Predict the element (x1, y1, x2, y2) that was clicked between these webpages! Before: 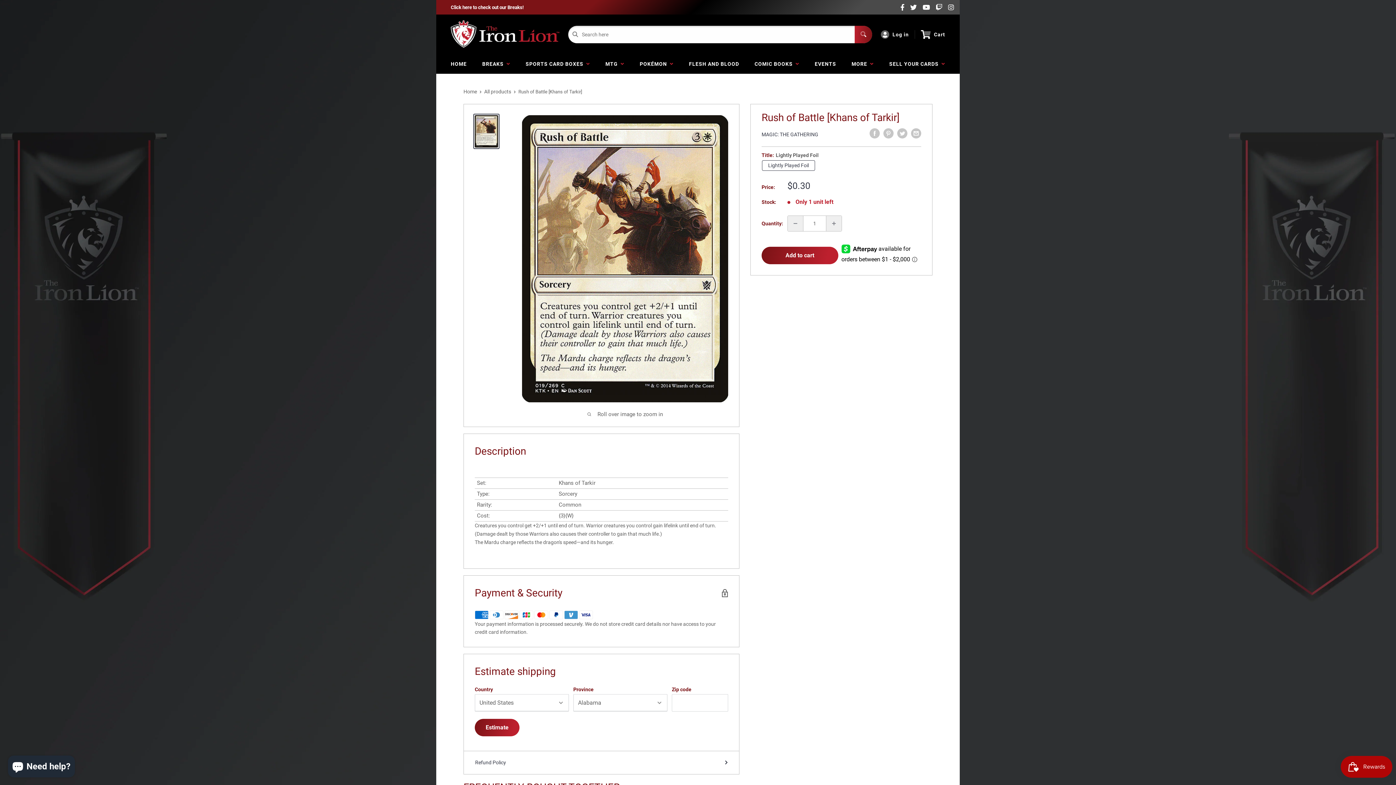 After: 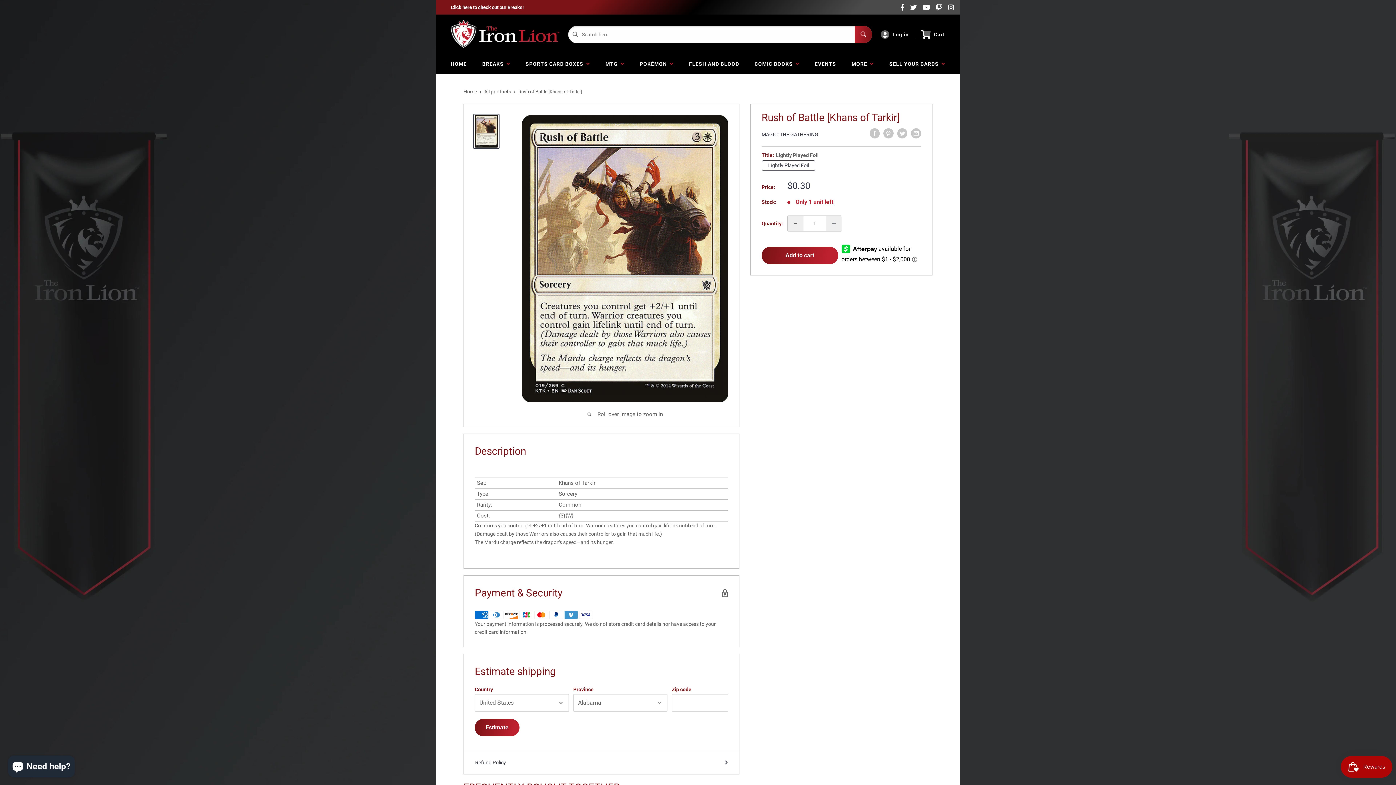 Action: bbox: (788, 216, 803, 231) label: Decrease quantity by 1